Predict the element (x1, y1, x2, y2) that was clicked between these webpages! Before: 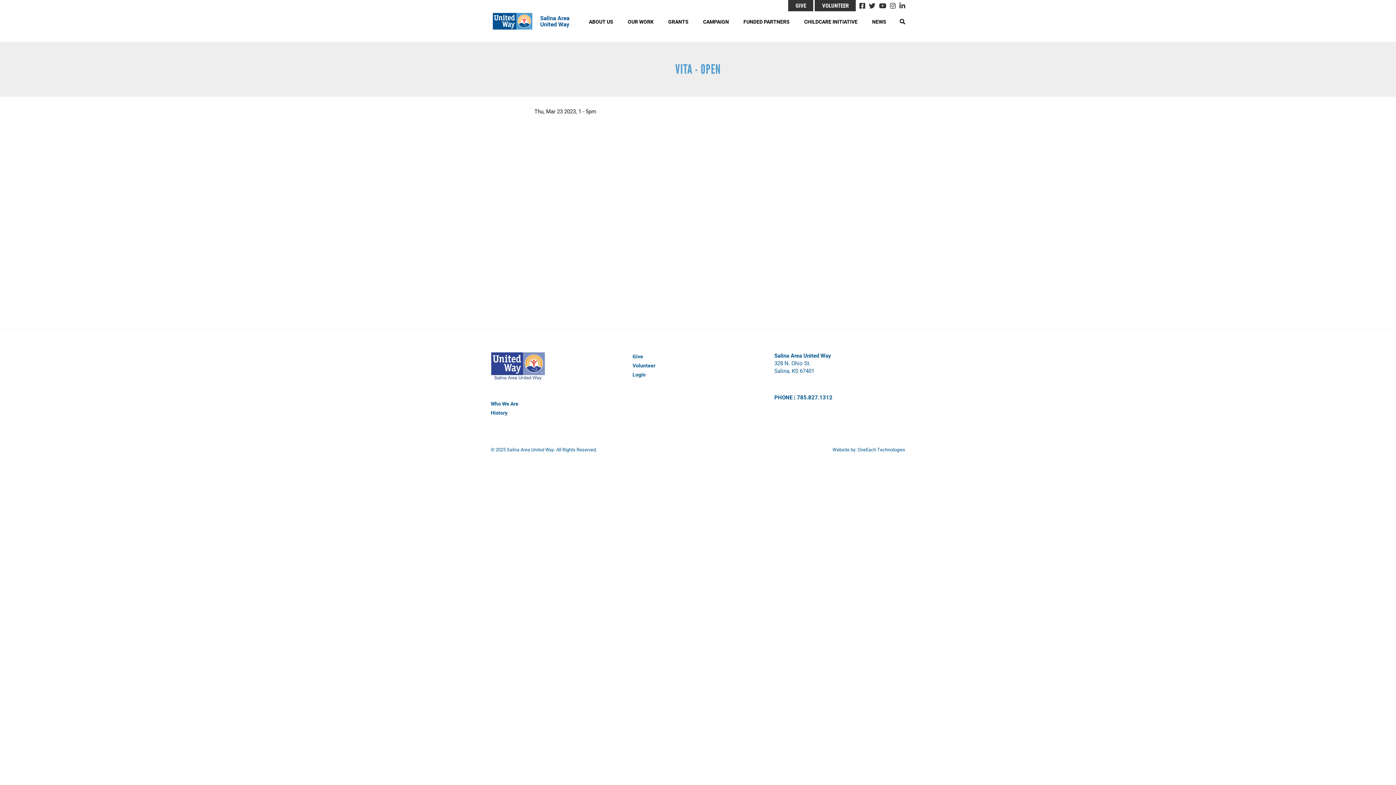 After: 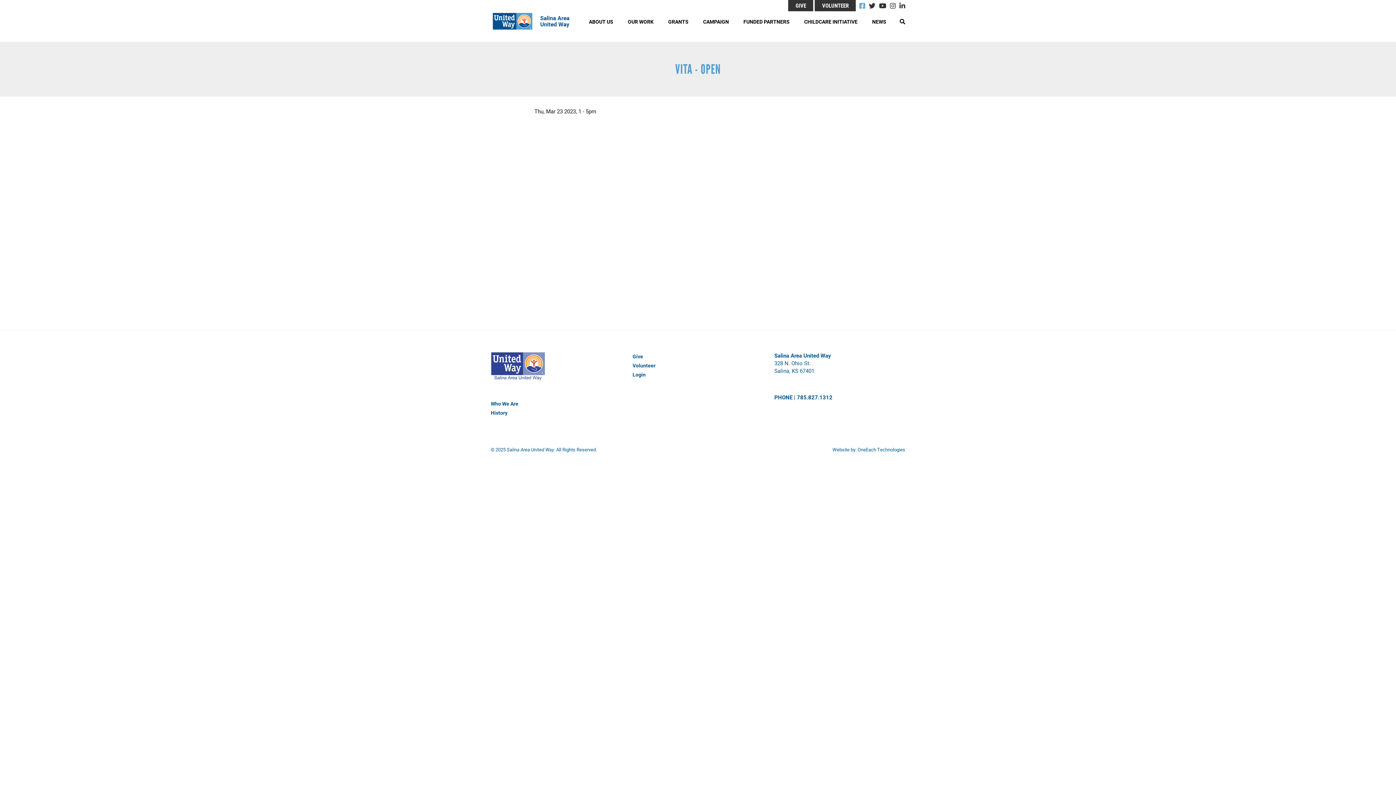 Action: bbox: (859, 0, 865, 11)